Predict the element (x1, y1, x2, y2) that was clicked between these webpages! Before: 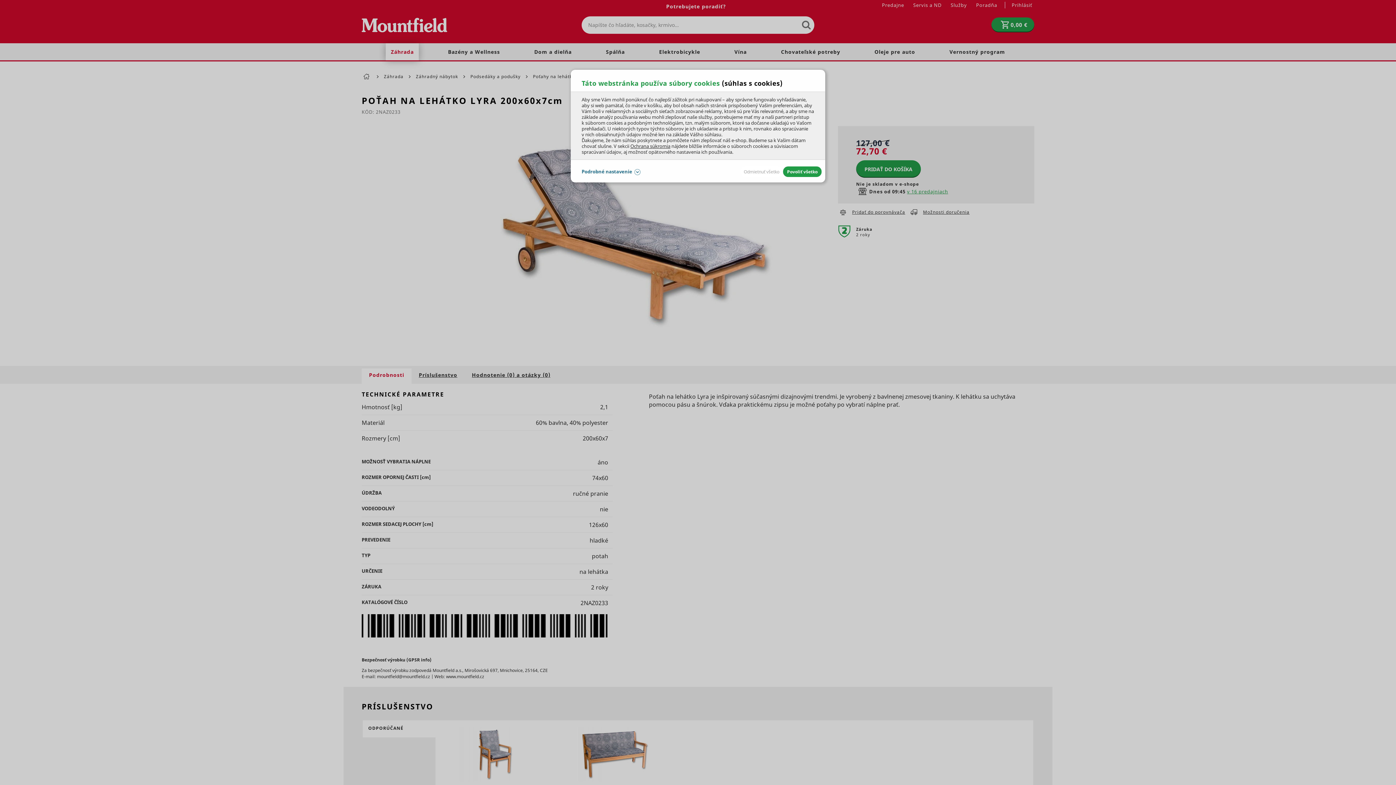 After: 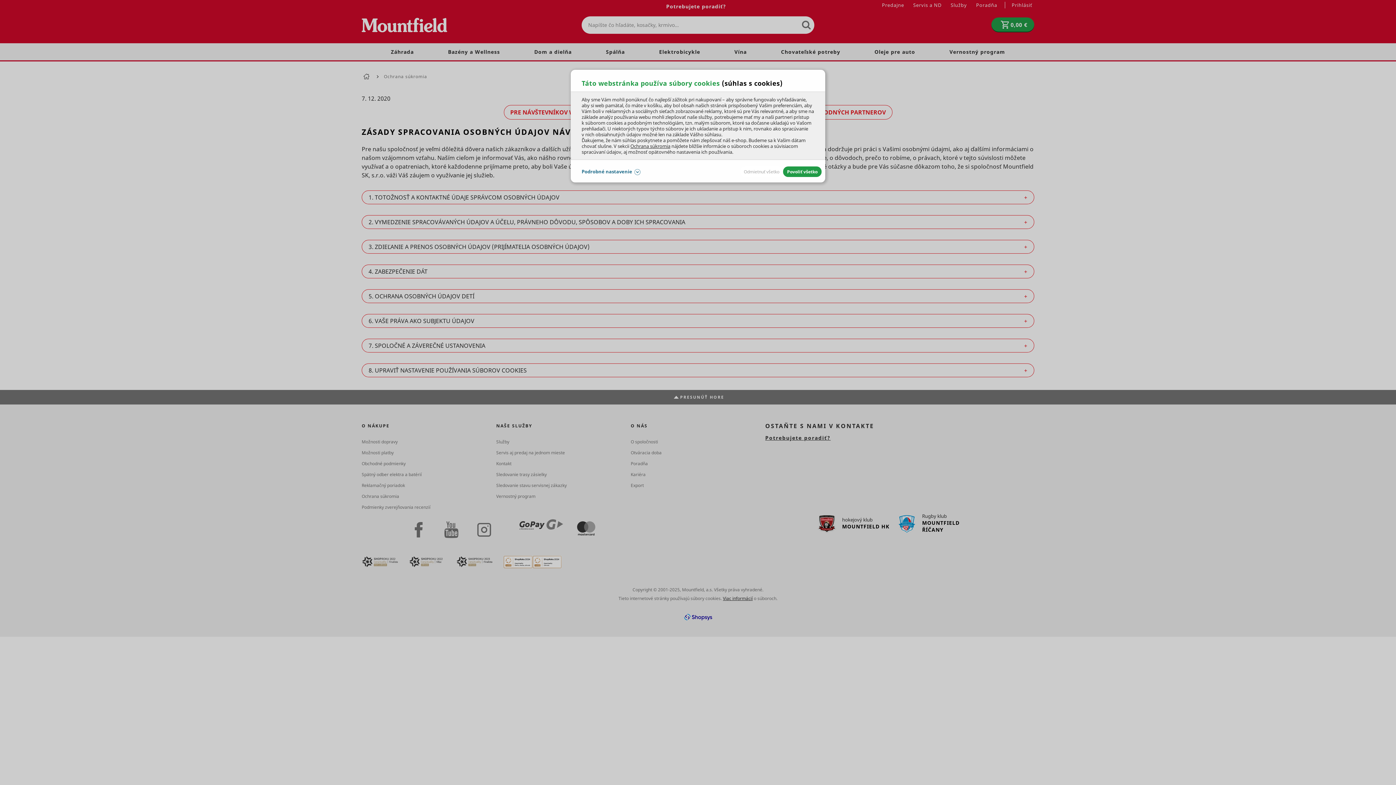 Action: label: Ochrana súkromia bbox: (630, 142, 670, 149)